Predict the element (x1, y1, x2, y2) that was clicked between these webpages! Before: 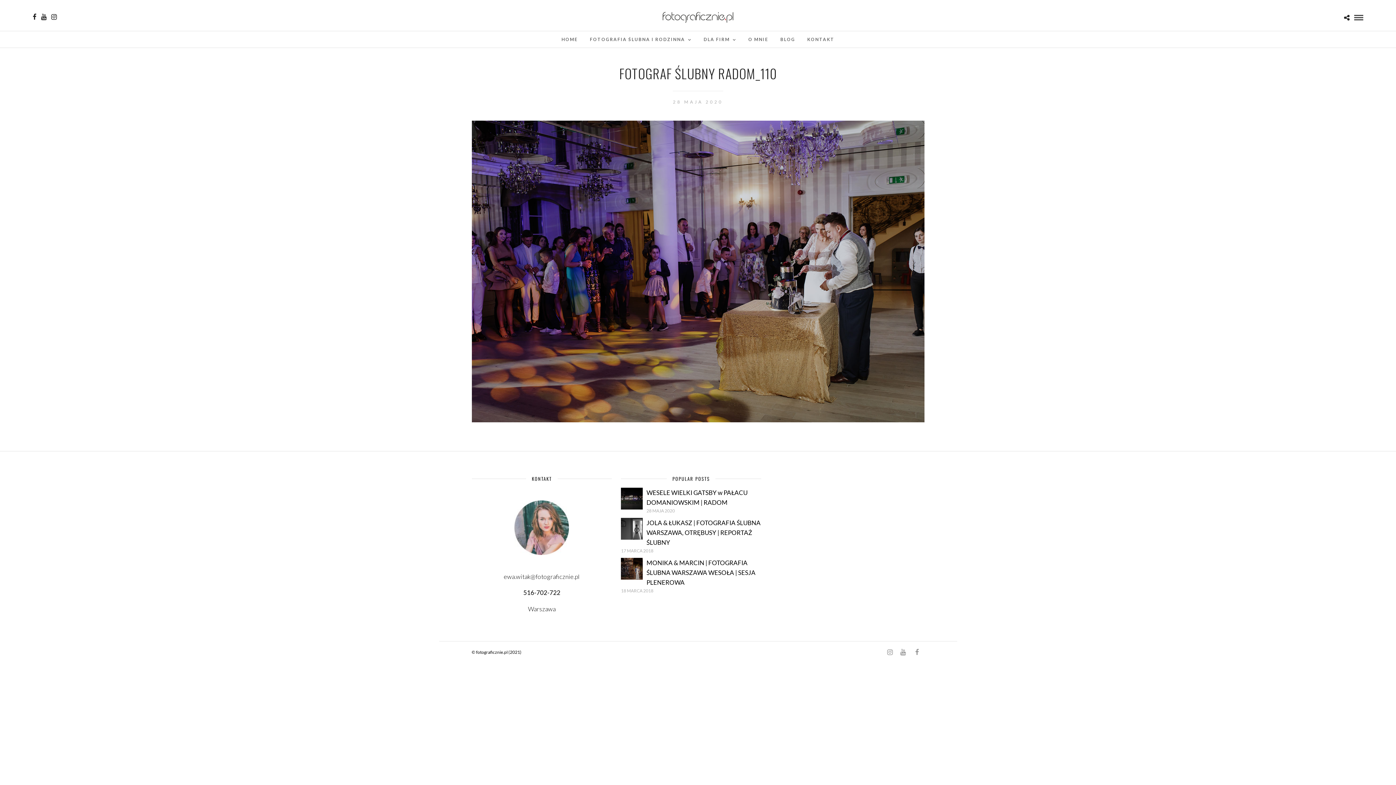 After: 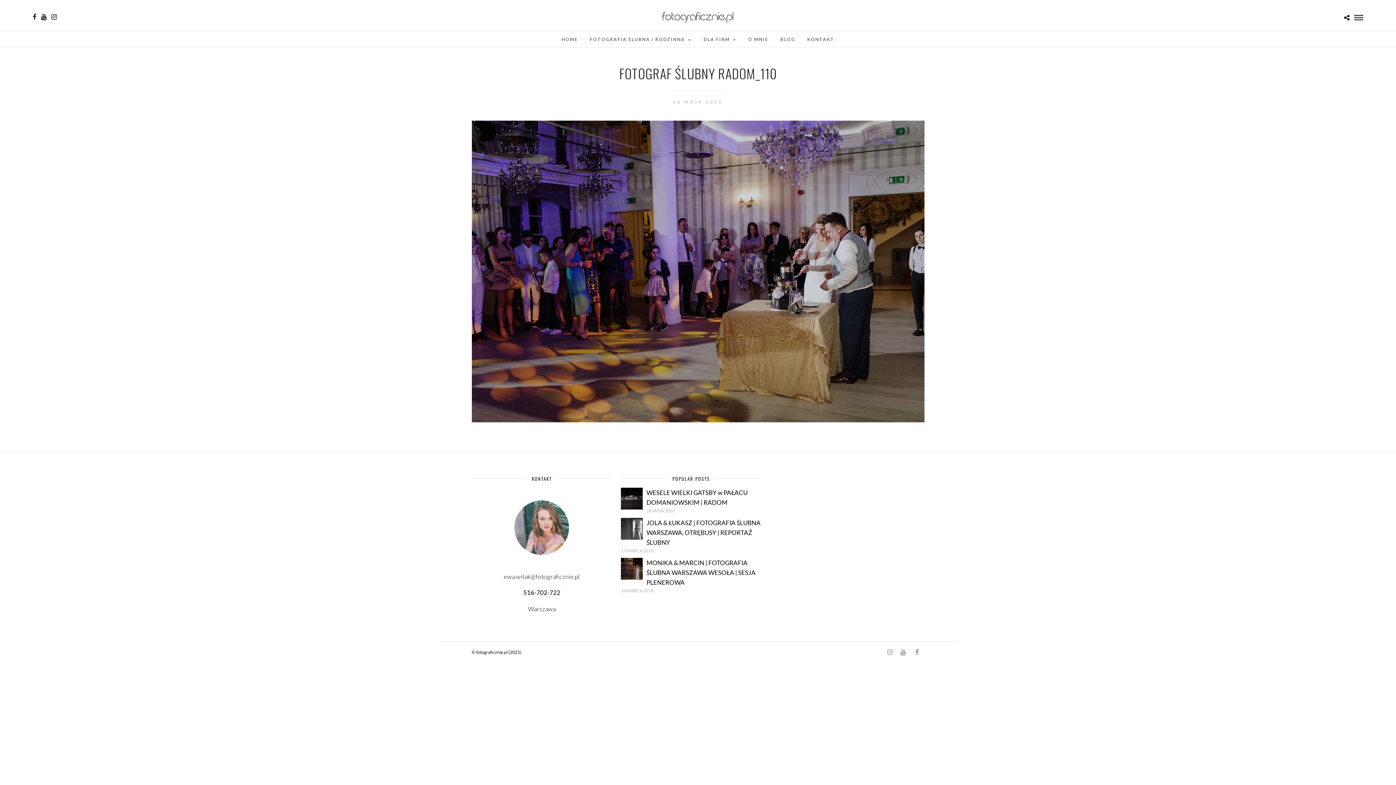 Action: bbox: (41, 13, 46, 20)